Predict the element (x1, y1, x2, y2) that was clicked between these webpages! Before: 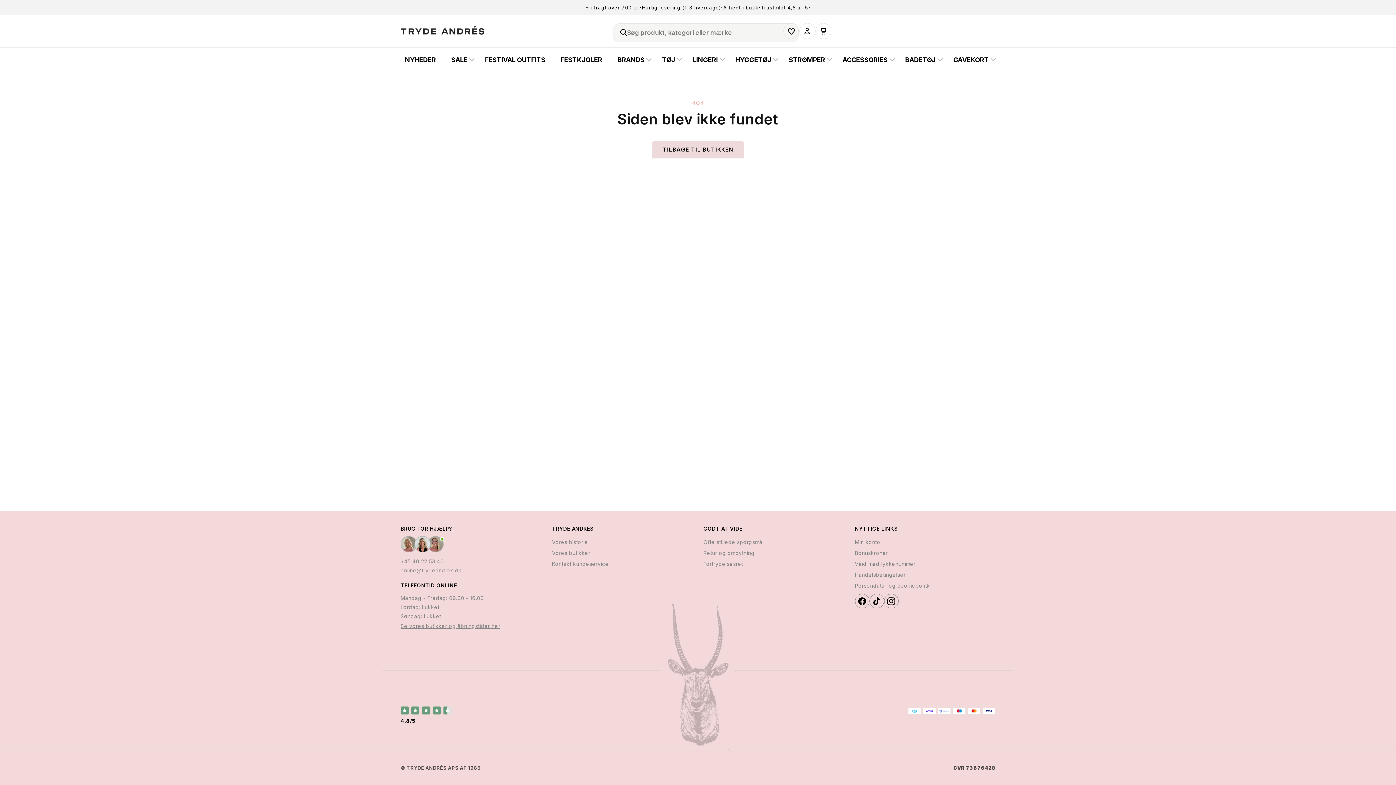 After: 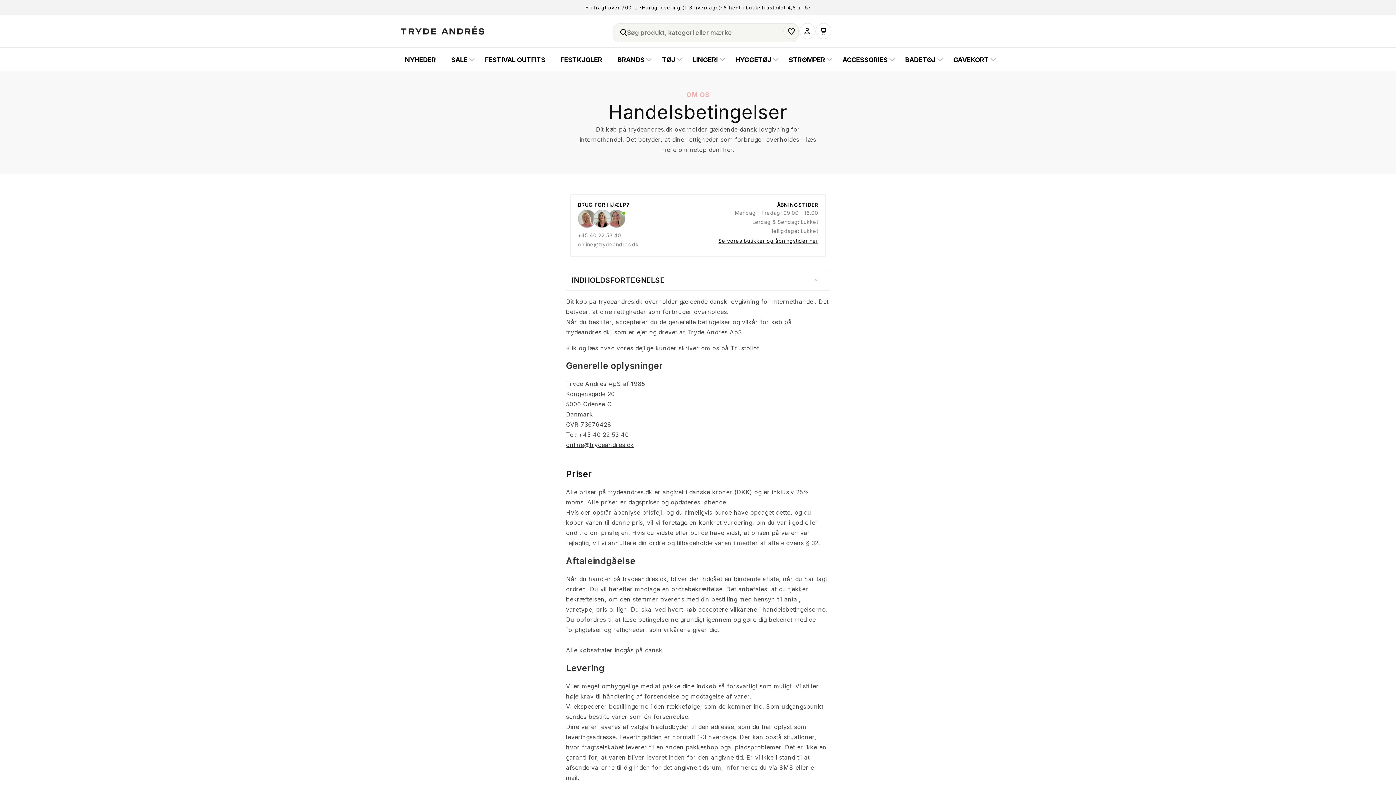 Action: label: Retur og ombytning bbox: (703, 547, 754, 558)